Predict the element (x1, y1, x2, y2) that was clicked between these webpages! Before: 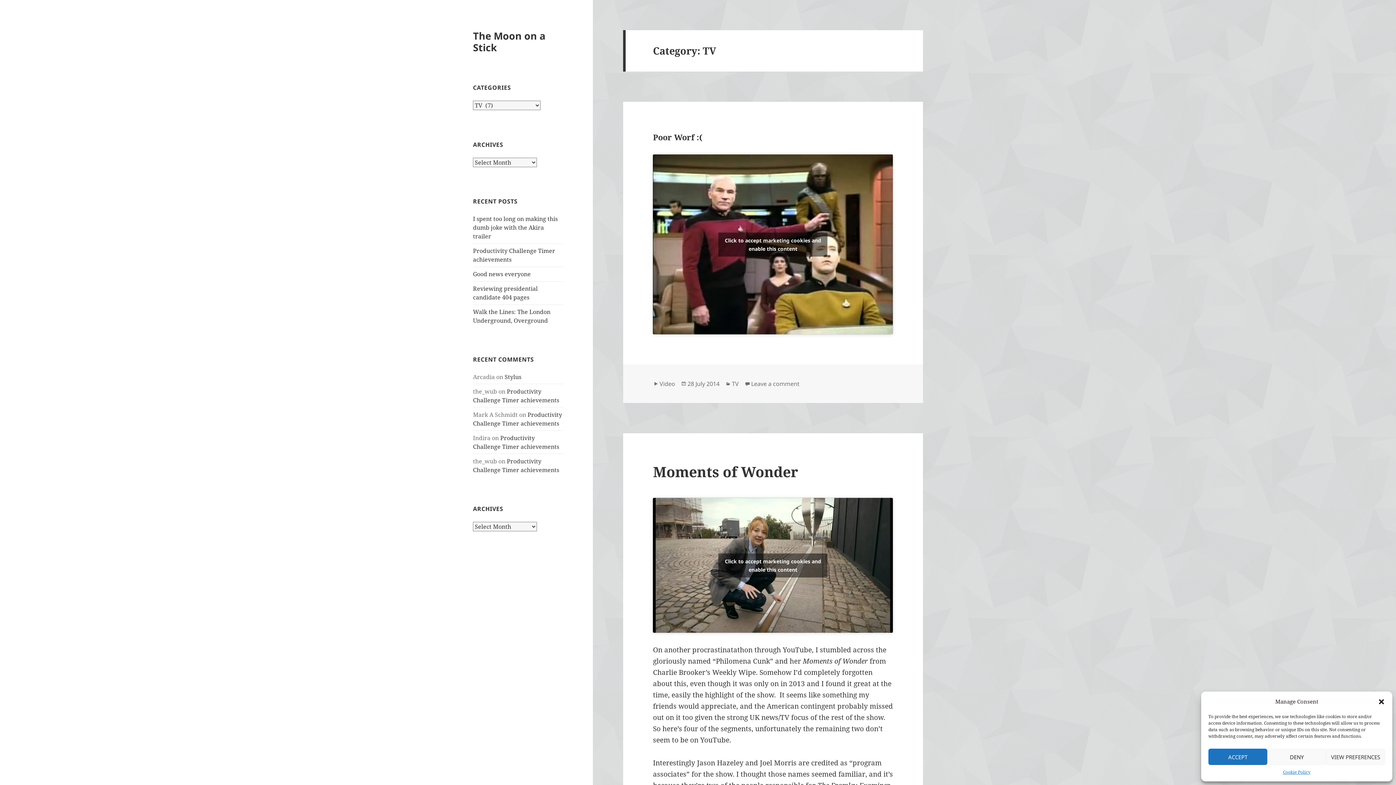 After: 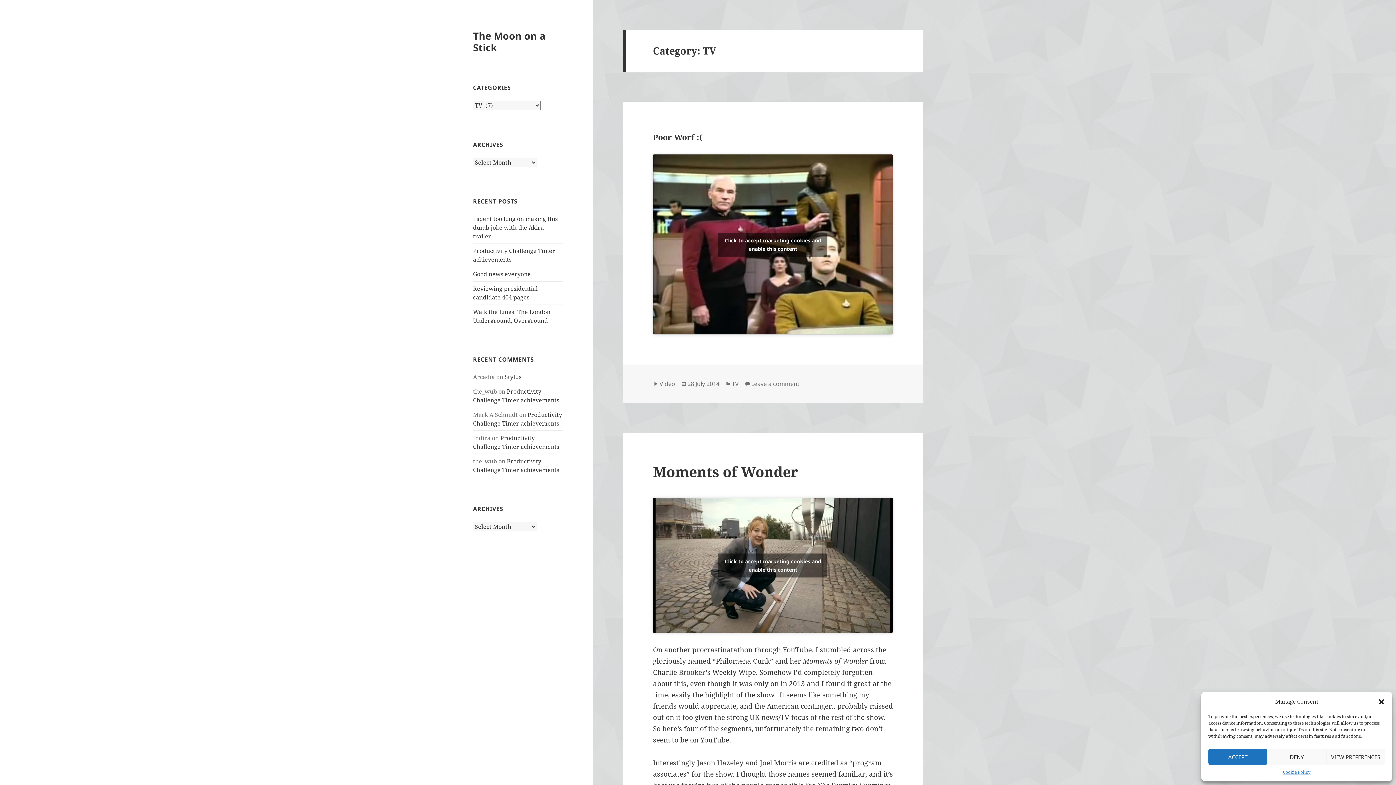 Action: label: TV bbox: (732, 379, 738, 388)